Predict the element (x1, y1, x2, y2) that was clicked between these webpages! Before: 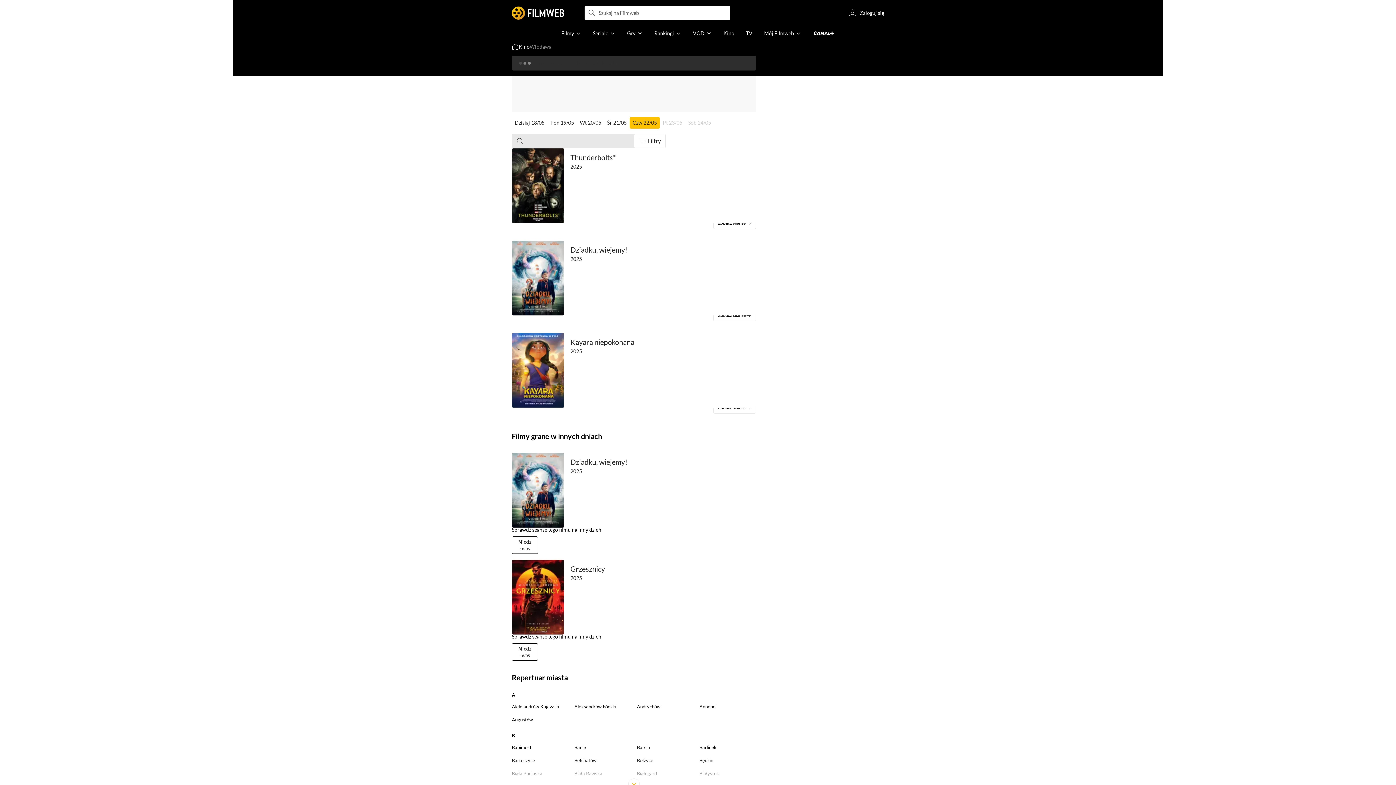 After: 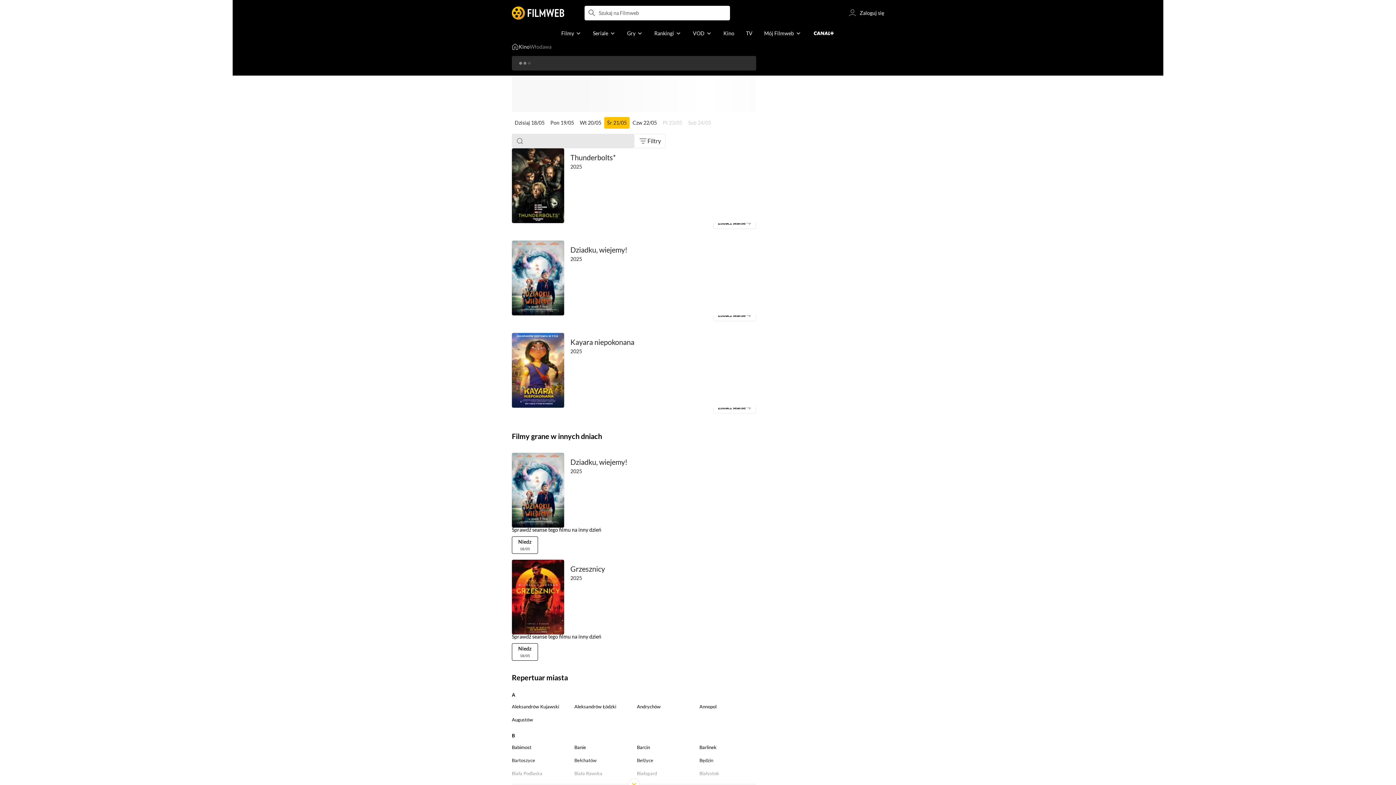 Action: label: Śr 21/05 bbox: (604, 117, 629, 128)